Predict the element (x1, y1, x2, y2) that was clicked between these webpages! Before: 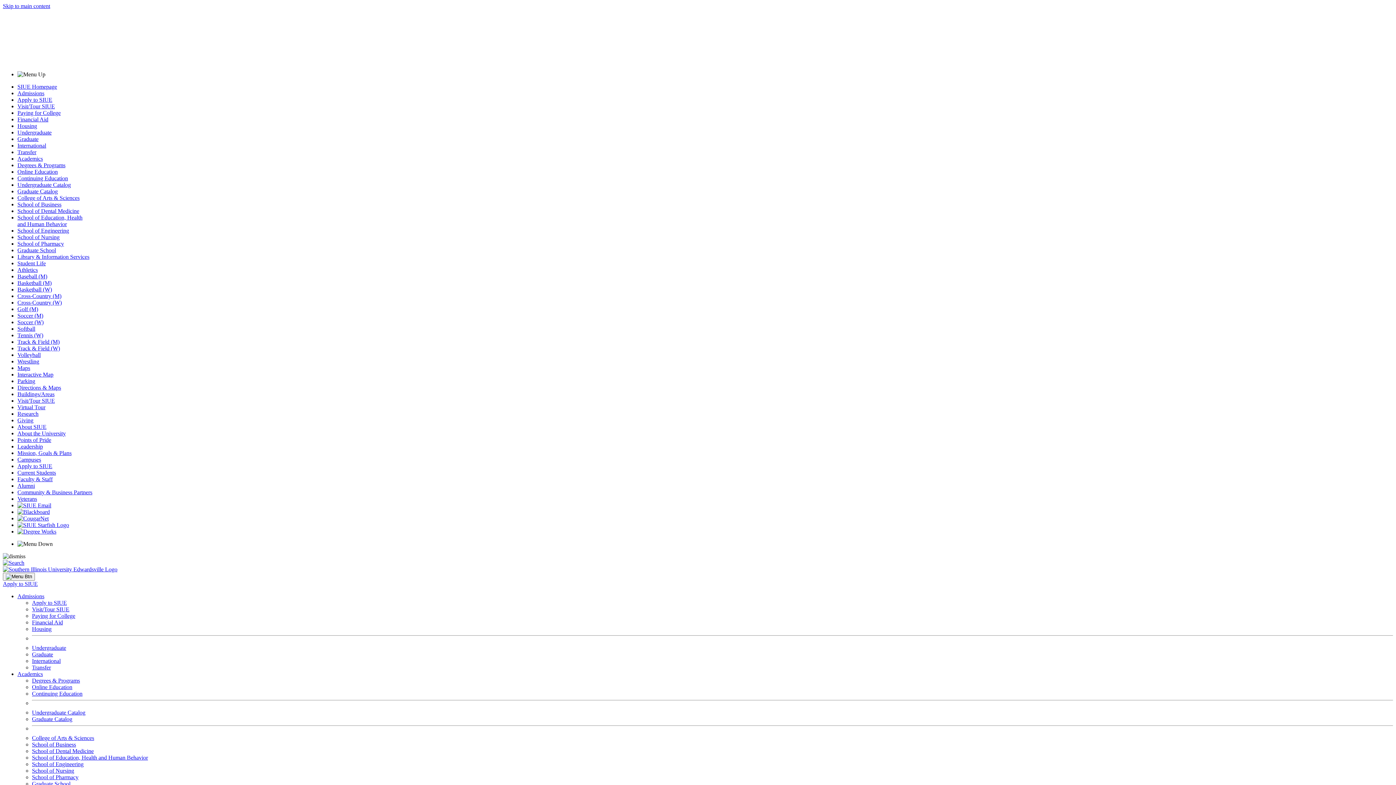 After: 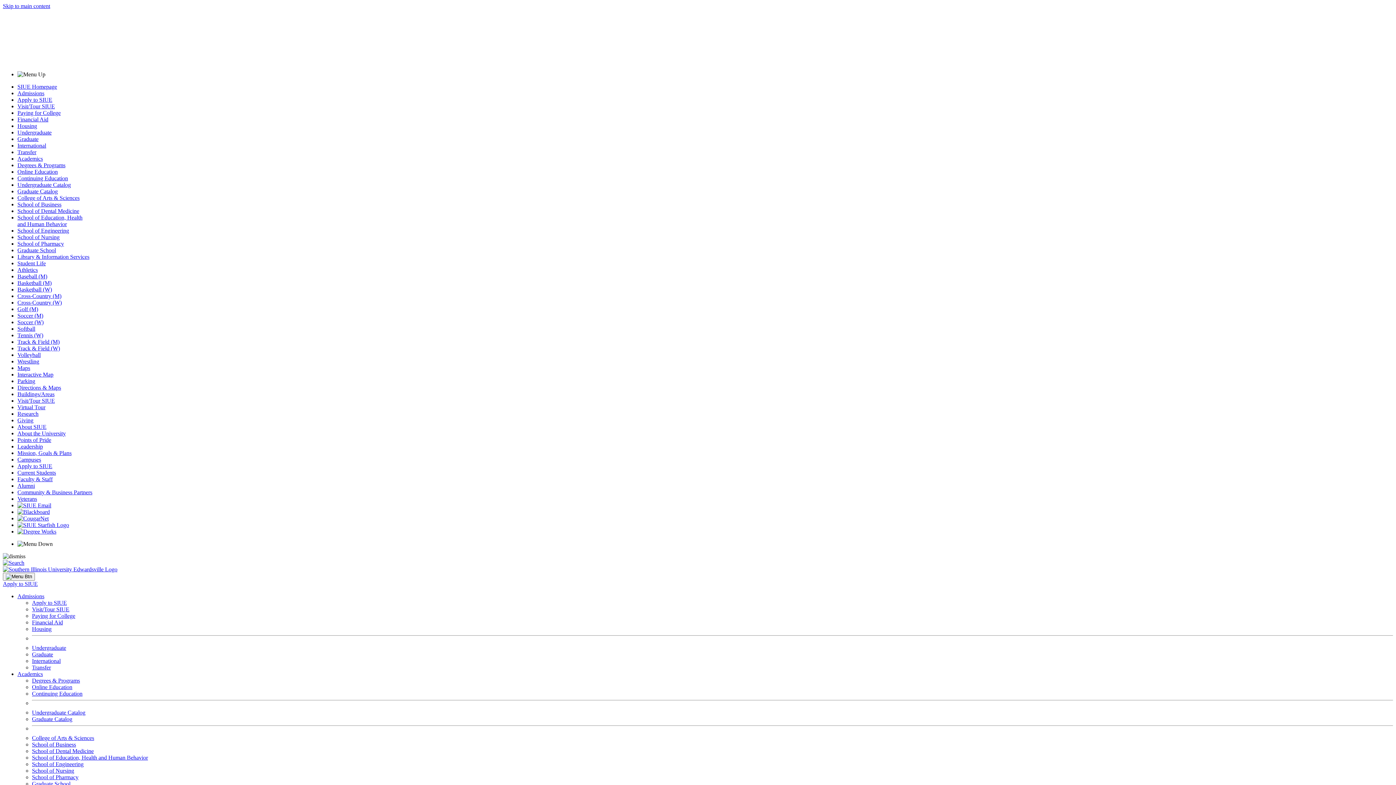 Action: bbox: (17, 188, 57, 194) label: Graduate Catalog